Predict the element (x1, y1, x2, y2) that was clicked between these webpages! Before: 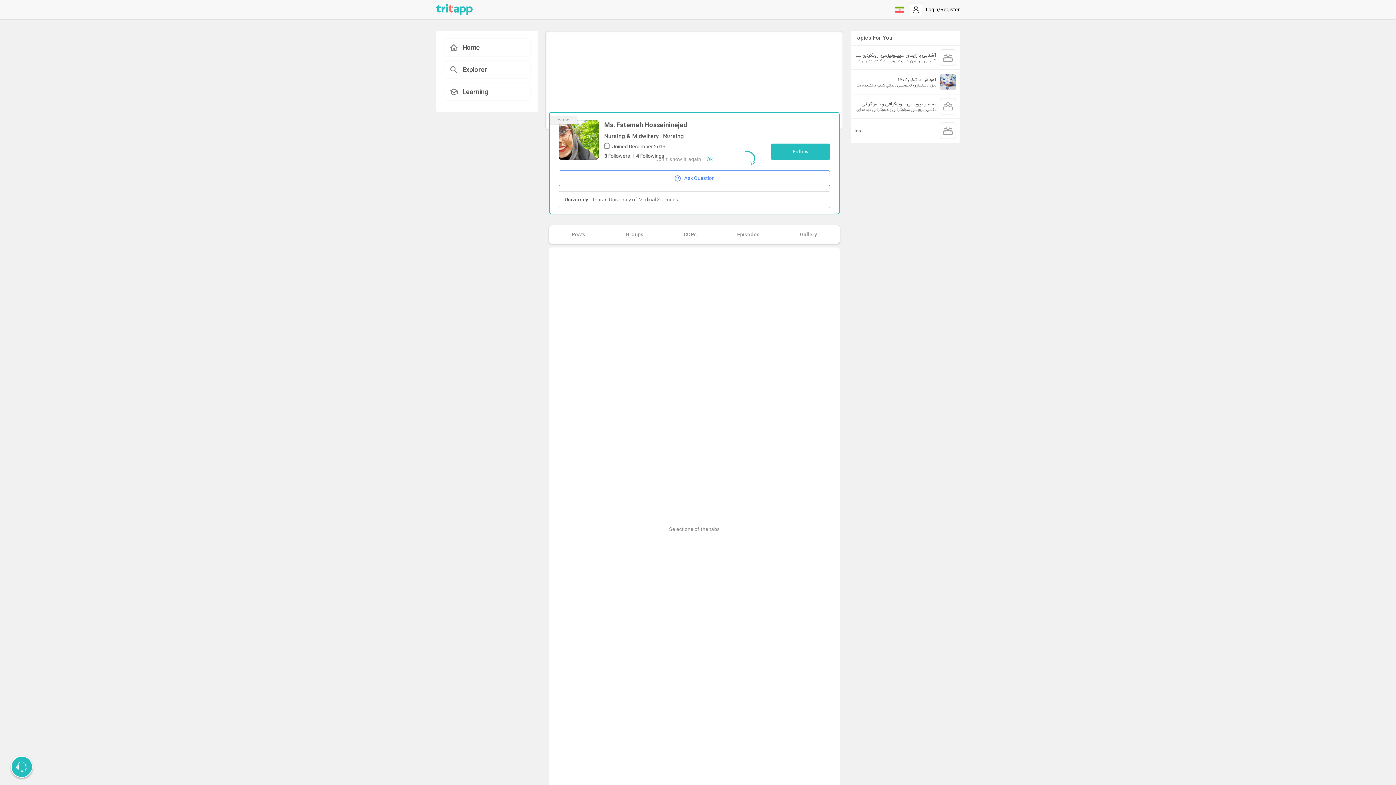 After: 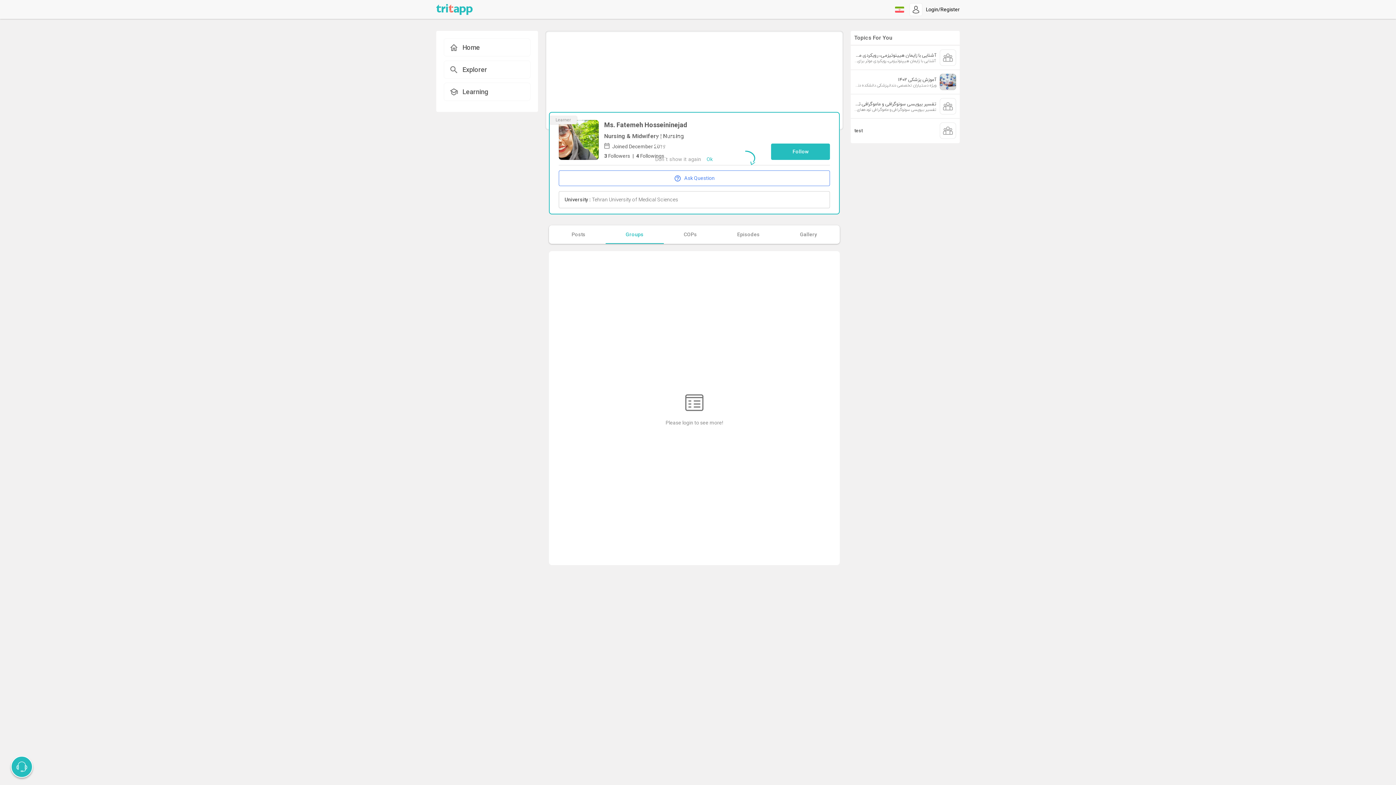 Action: label: Groups bbox: (605, 225, 663, 244)